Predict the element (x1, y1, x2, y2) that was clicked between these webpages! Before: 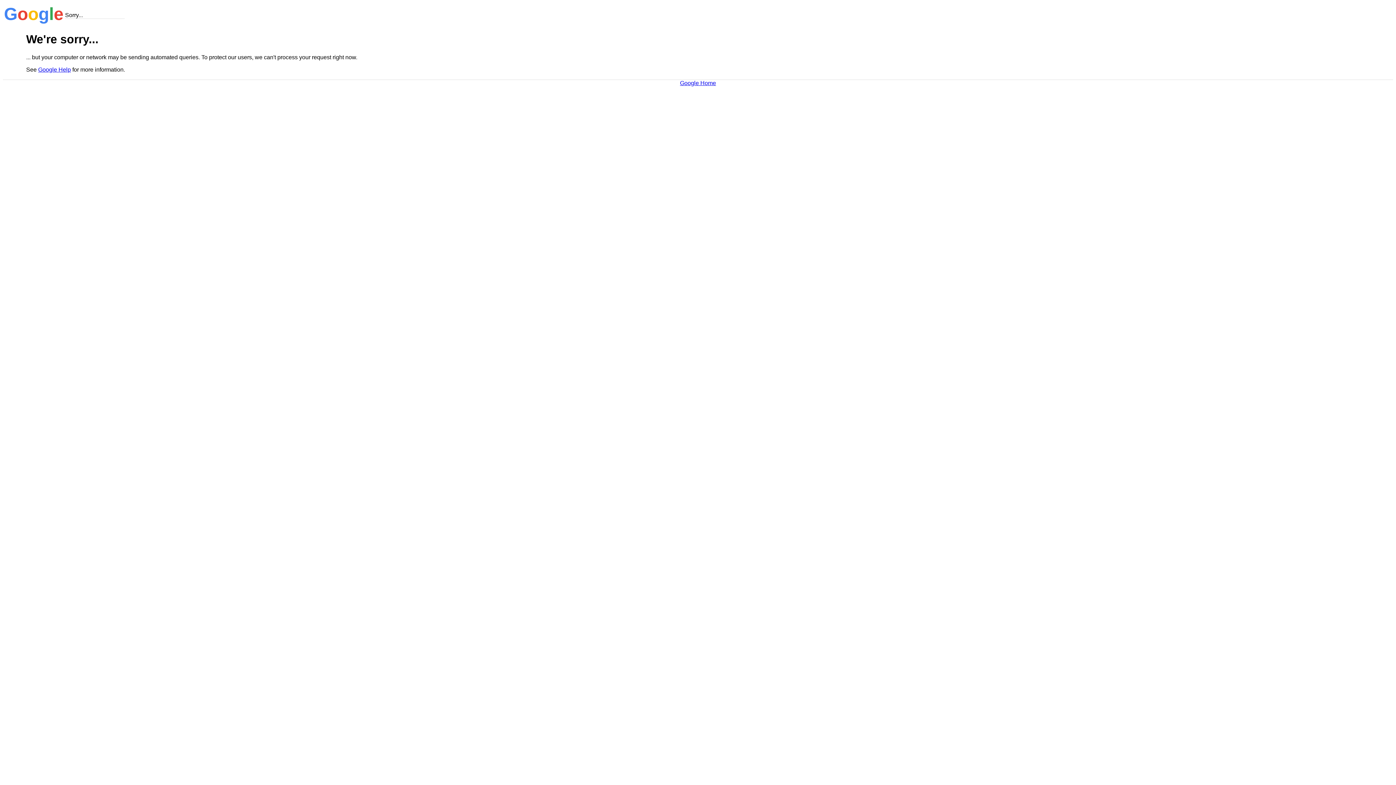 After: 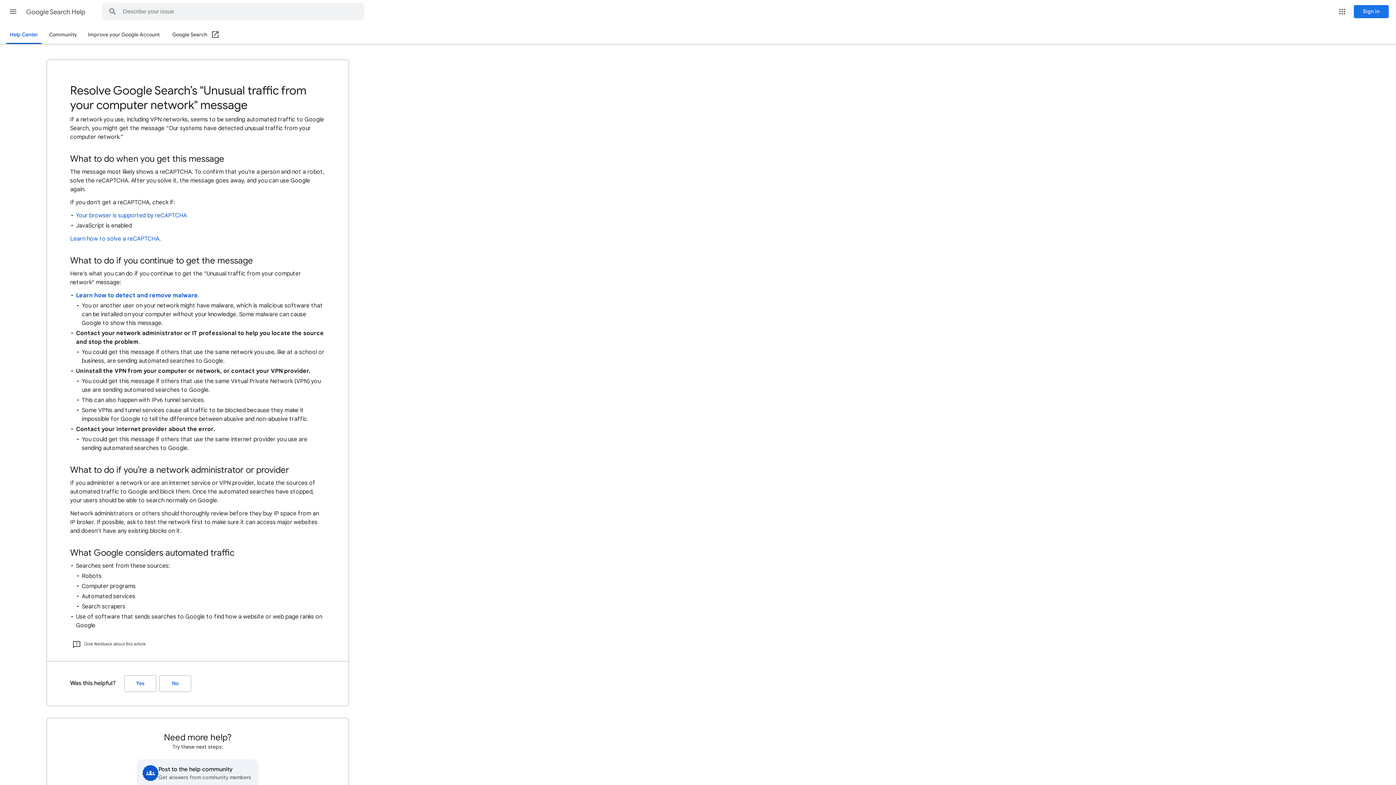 Action: bbox: (38, 66, 70, 72) label: Google Help